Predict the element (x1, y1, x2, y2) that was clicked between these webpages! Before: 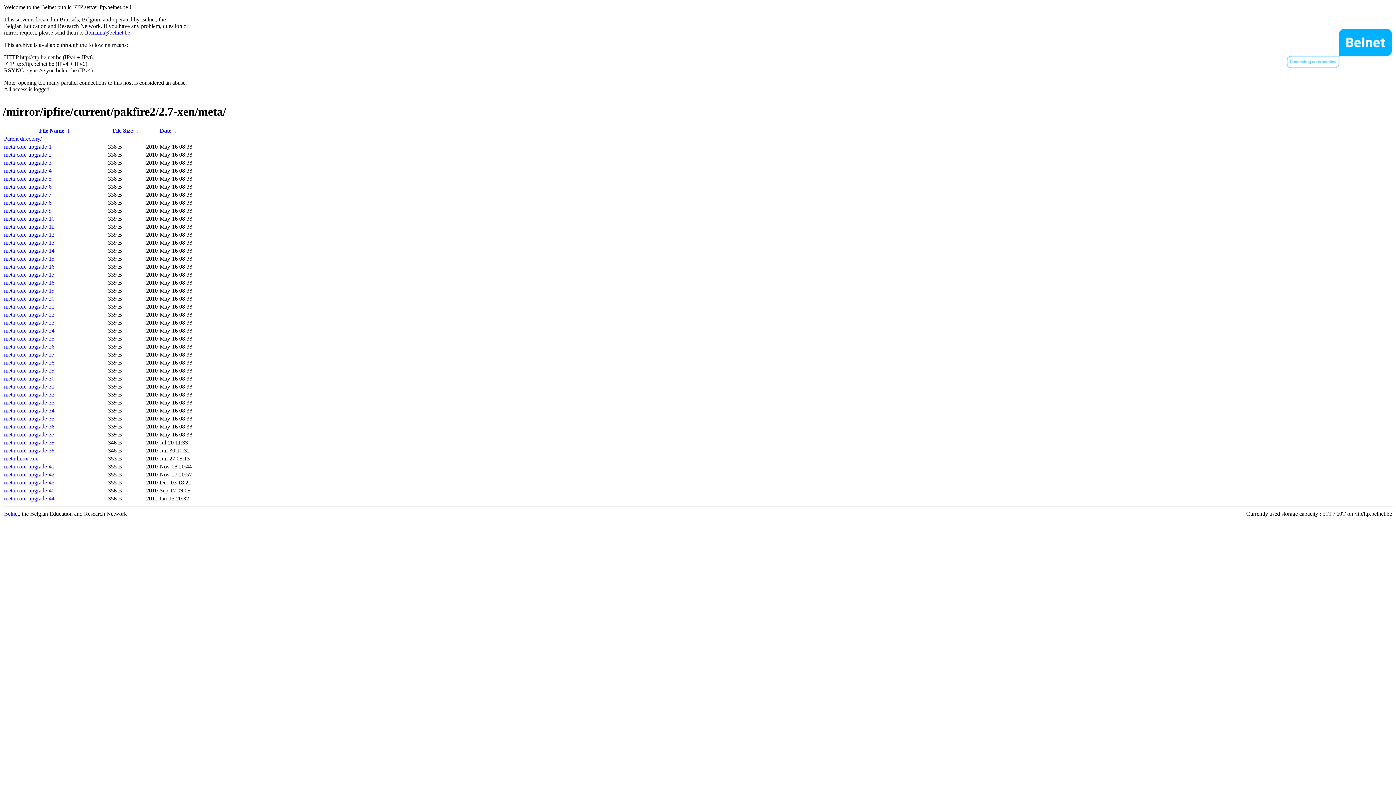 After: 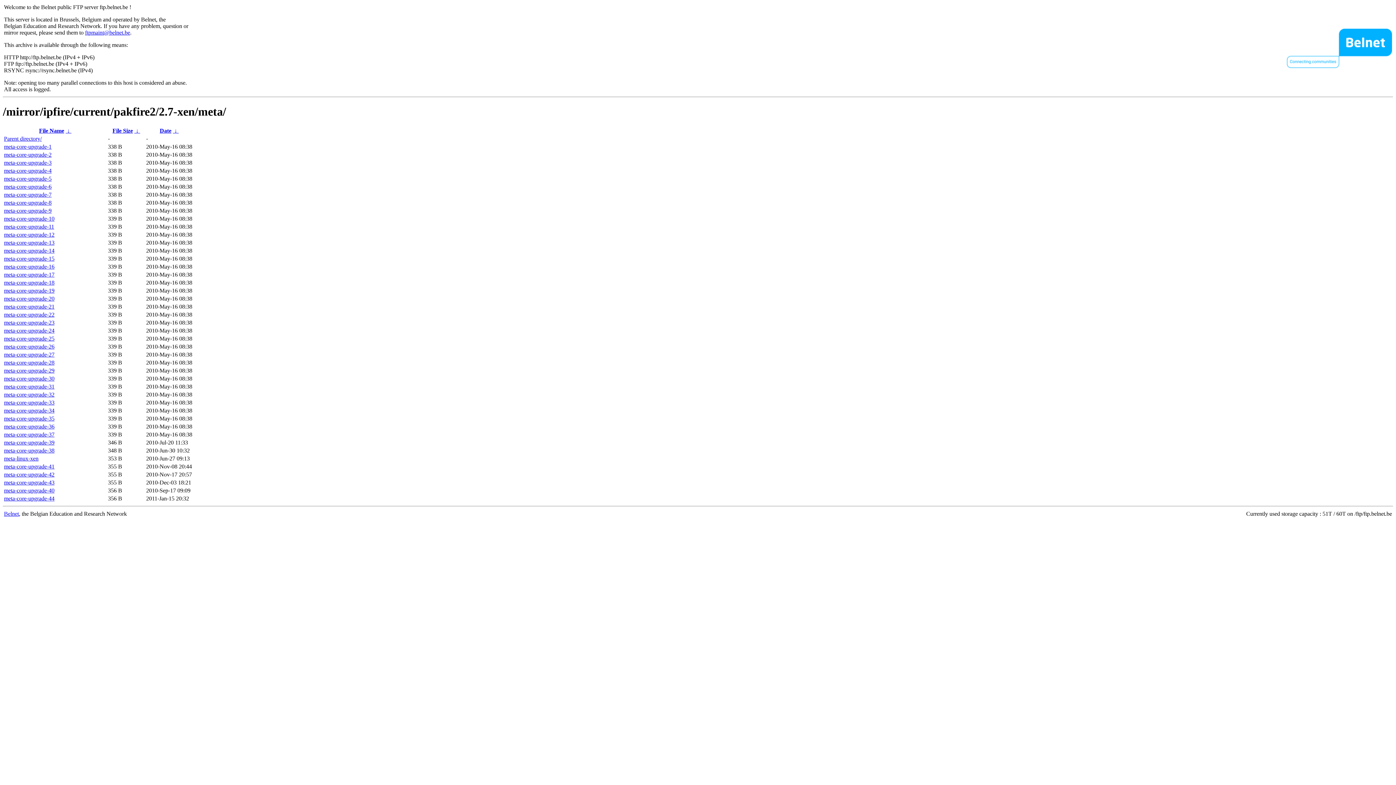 Action: label: meta-core-upgrade-16 bbox: (4, 263, 54, 269)